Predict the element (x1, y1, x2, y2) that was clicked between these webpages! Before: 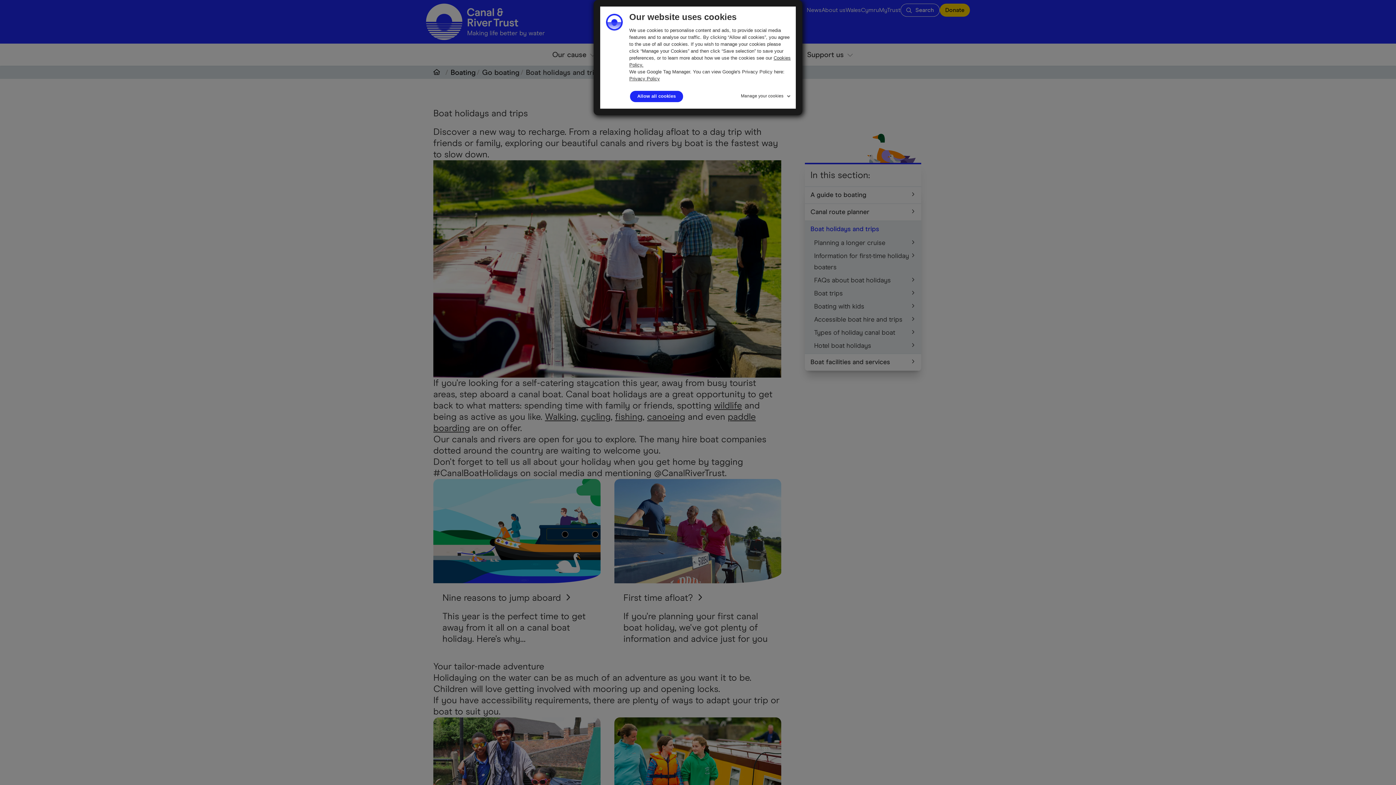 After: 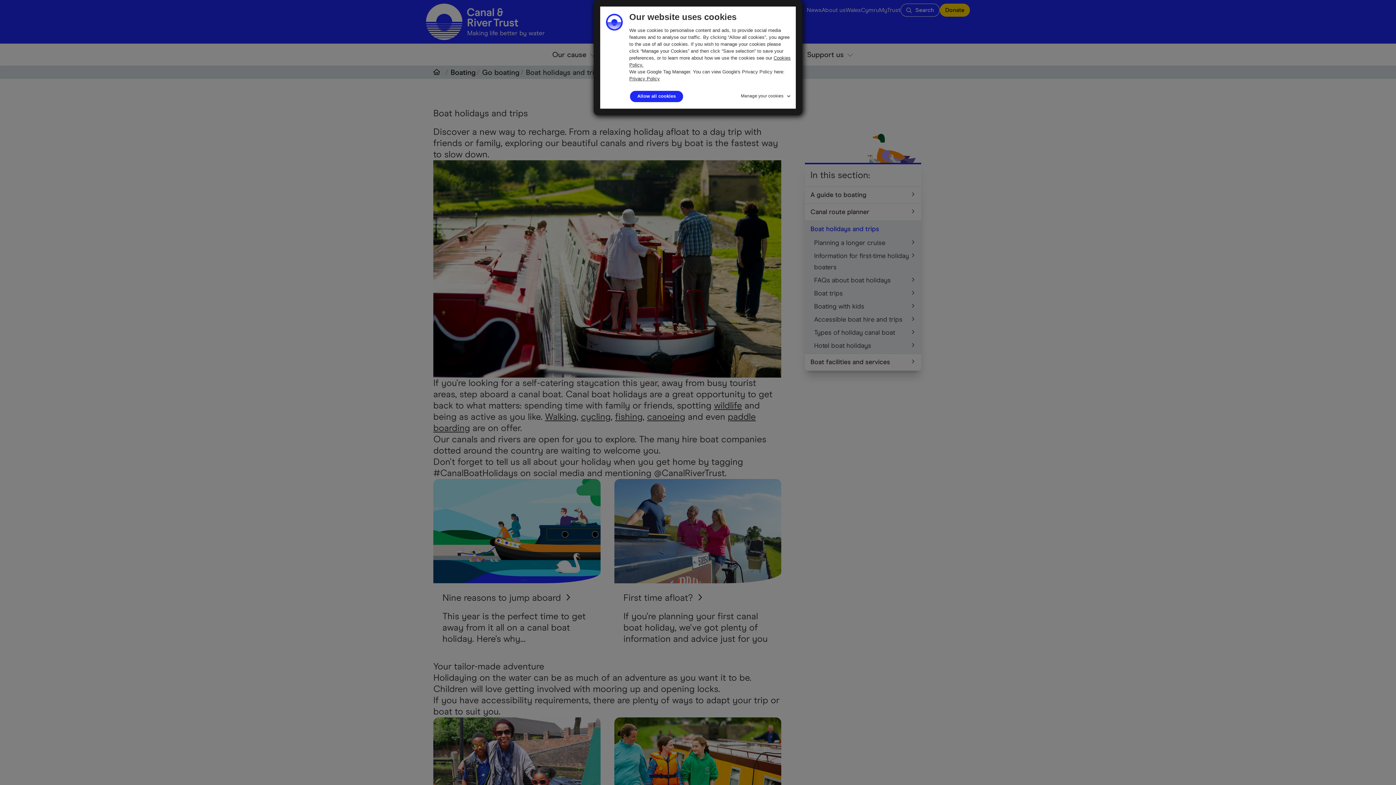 Action: label: Privacy Policy bbox: (629, 76, 660, 81)